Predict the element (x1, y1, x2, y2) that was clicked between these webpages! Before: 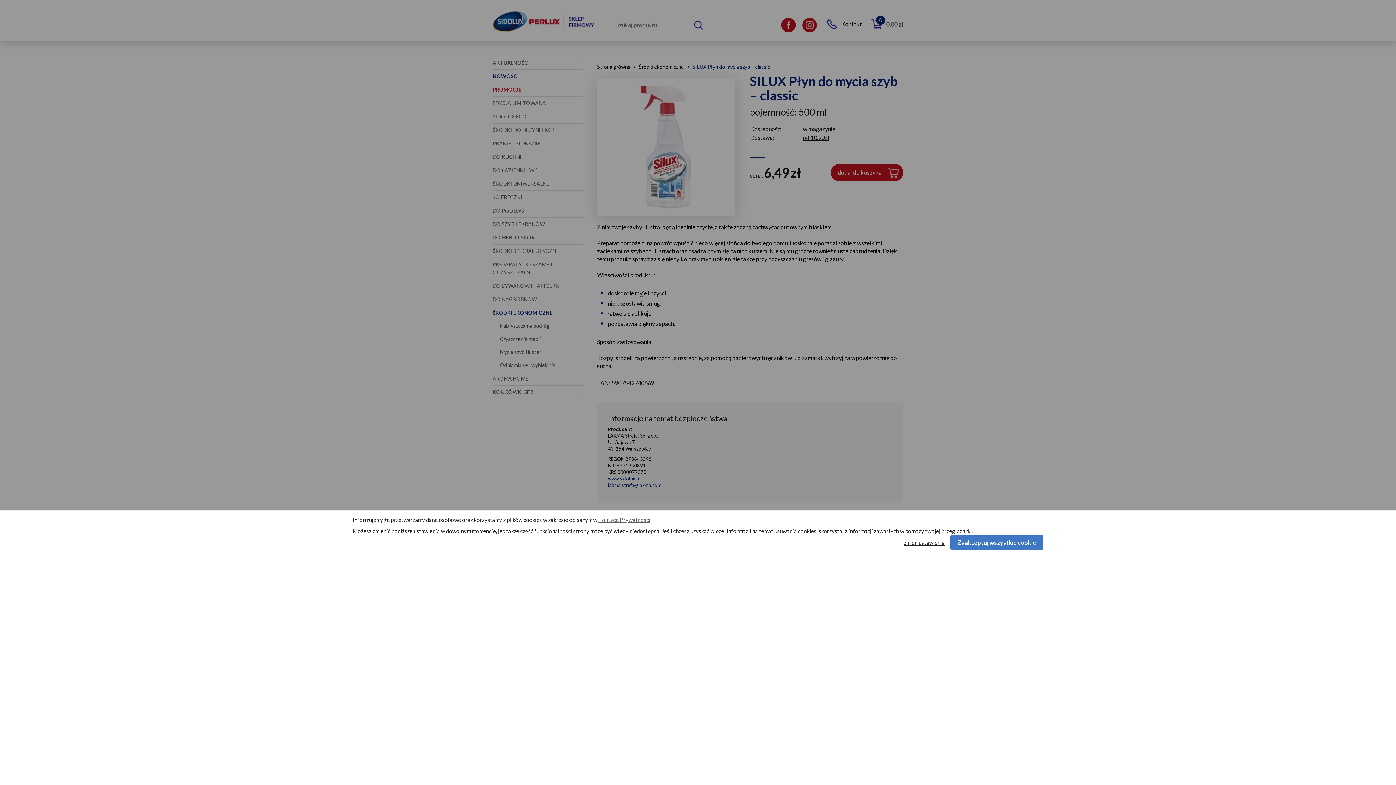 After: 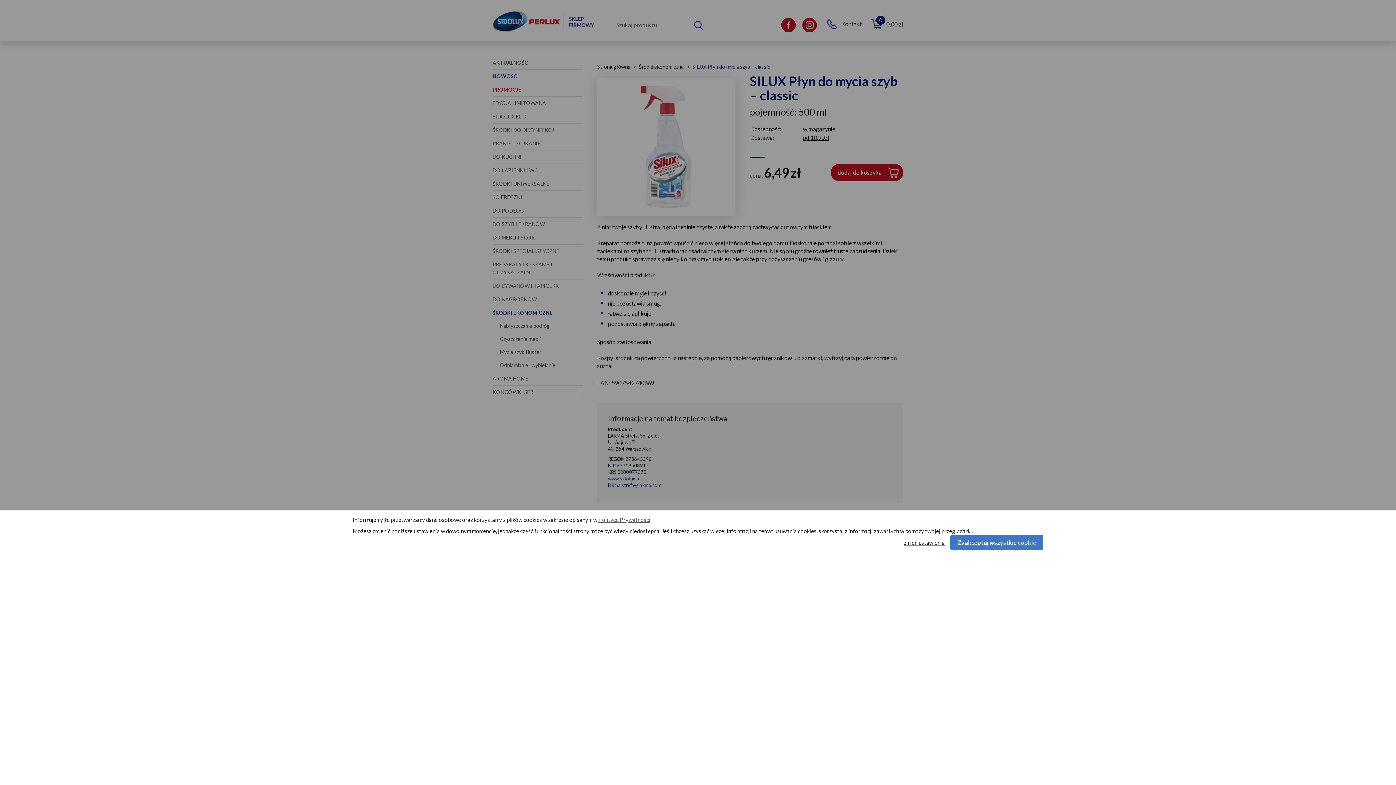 Action: label: Polityce Prywatności bbox: (598, 516, 650, 523)